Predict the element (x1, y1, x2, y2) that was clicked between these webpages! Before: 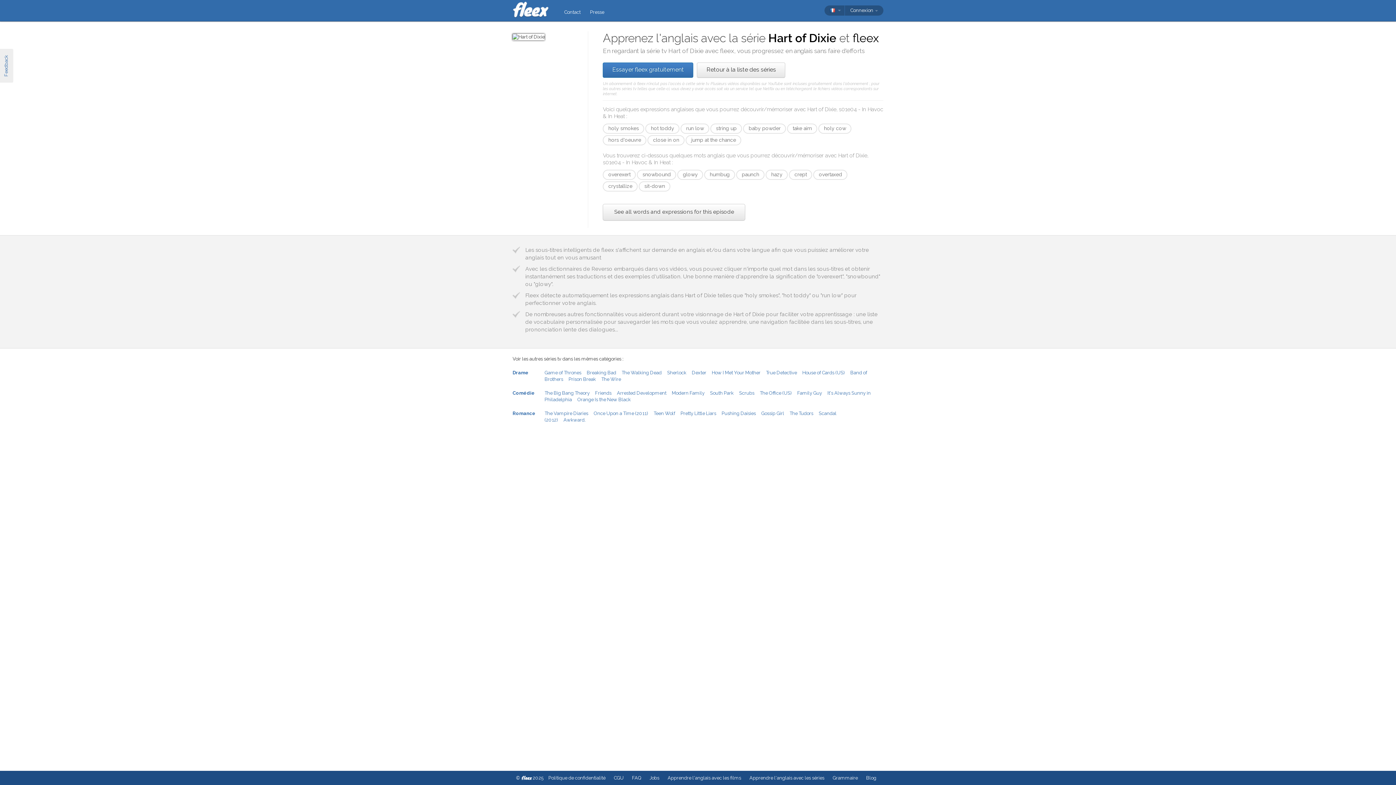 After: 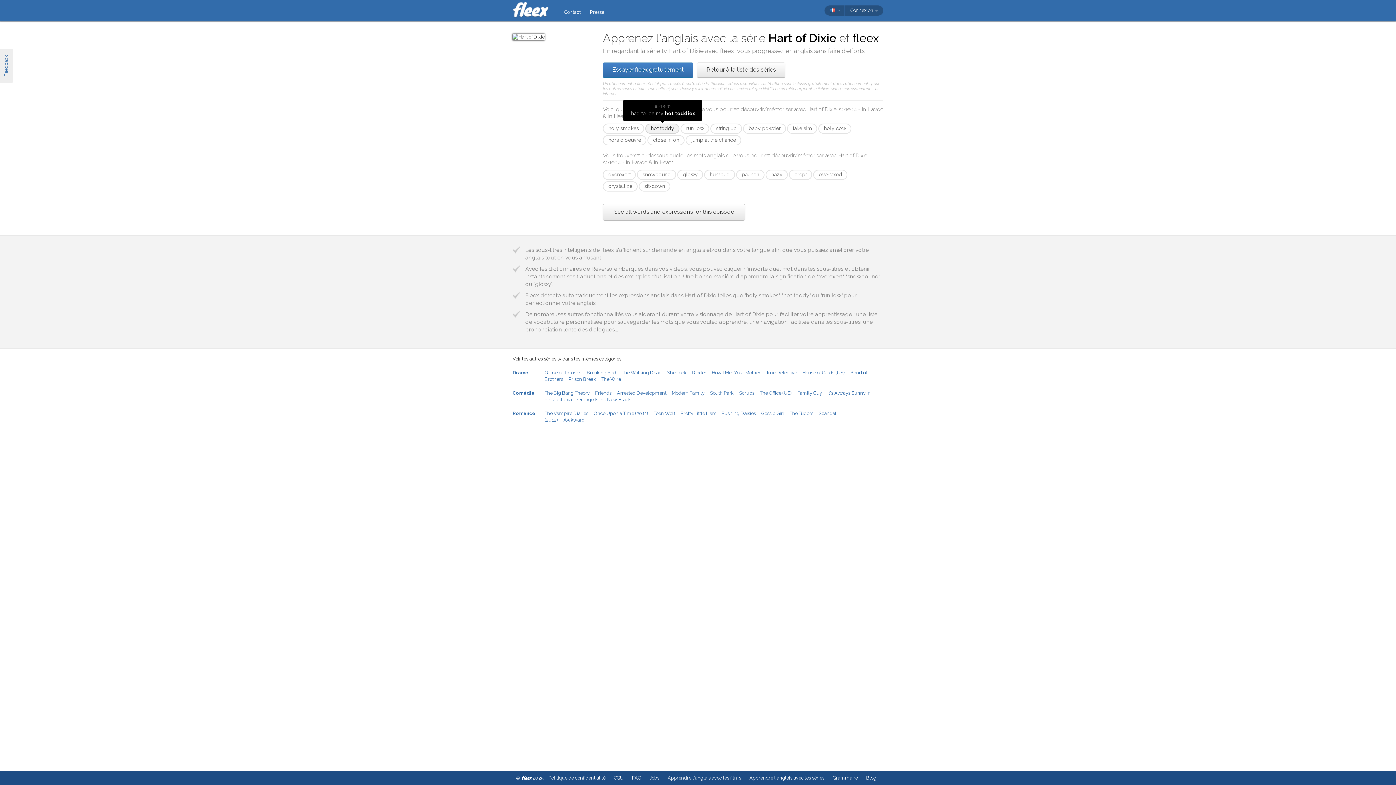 Action: label: hot toddy bbox: (645, 123, 679, 133)